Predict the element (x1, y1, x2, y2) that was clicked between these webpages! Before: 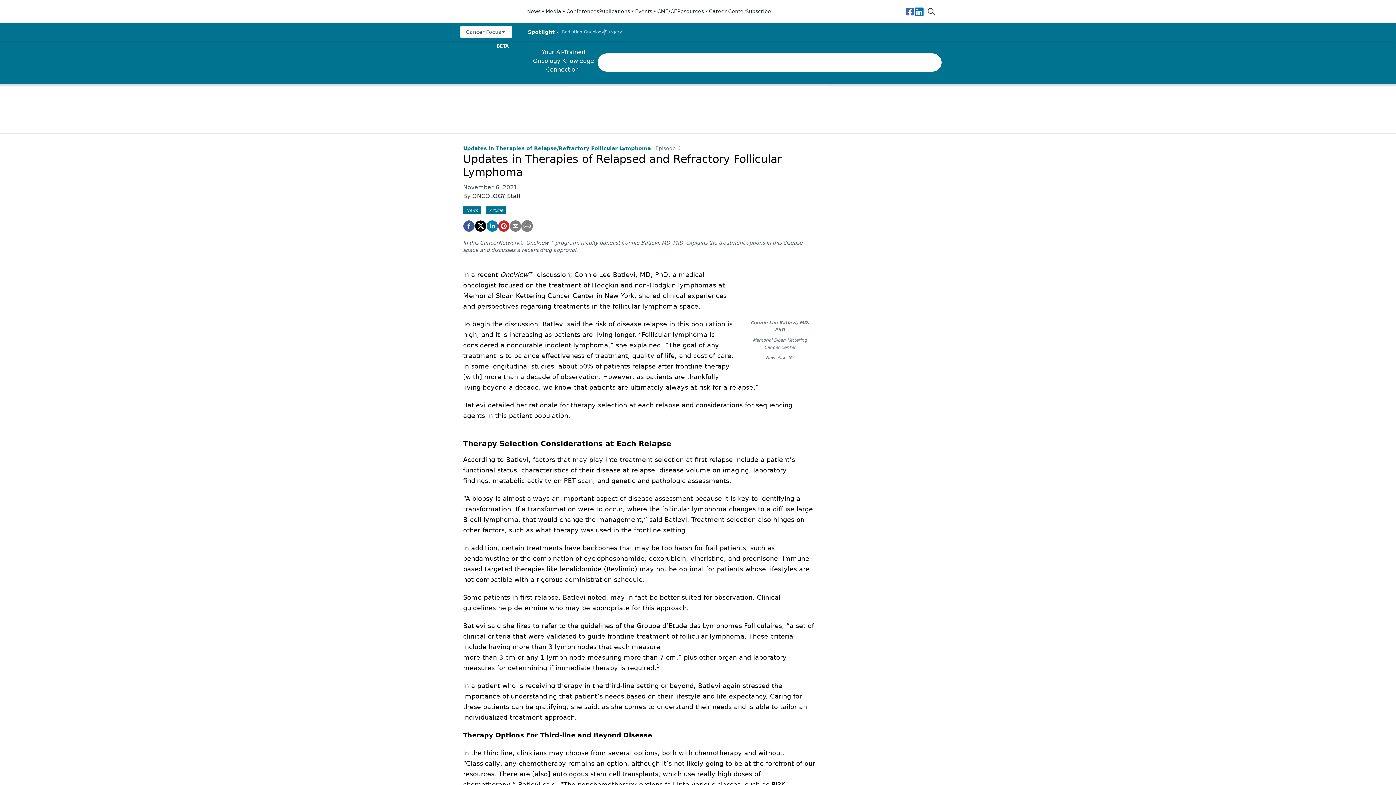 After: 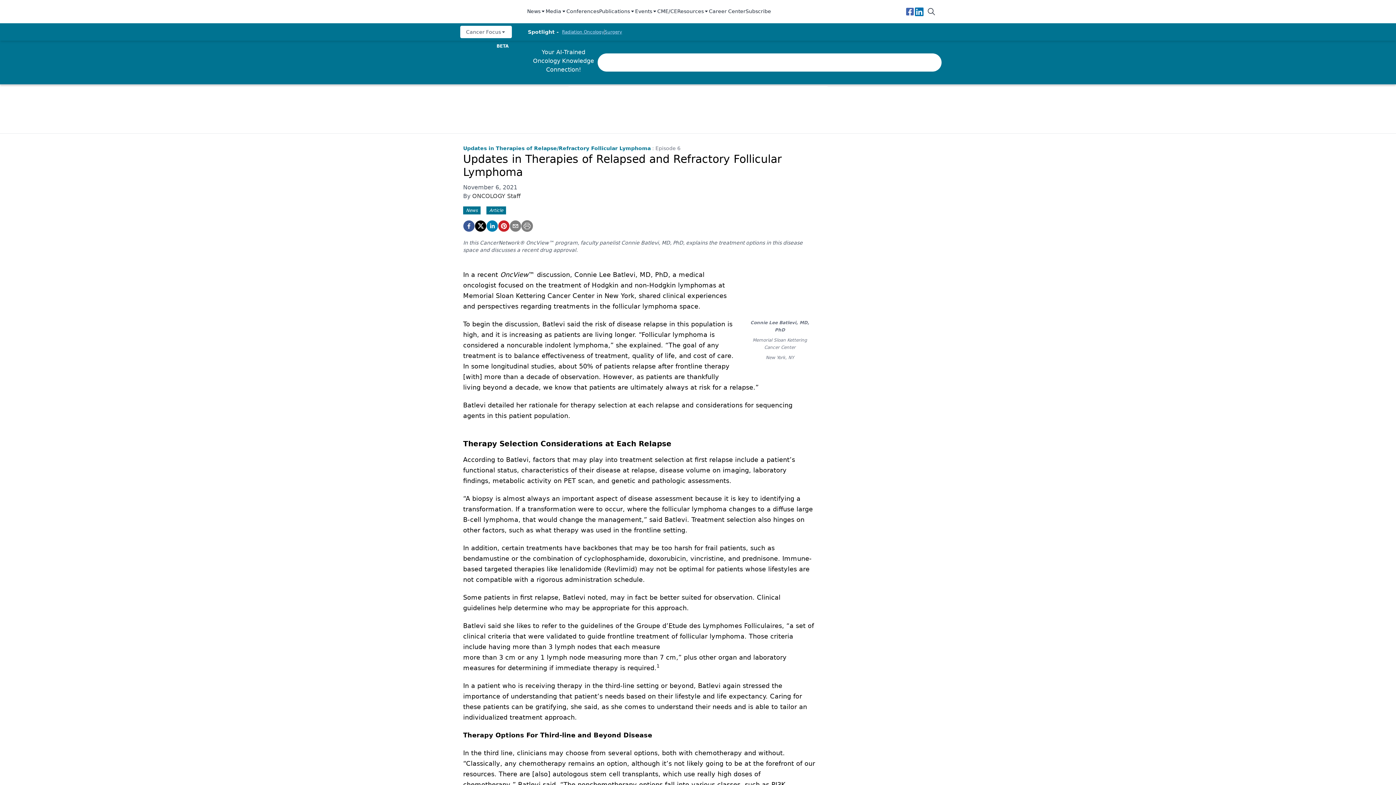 Action: bbox: (905, 7, 914, 16)